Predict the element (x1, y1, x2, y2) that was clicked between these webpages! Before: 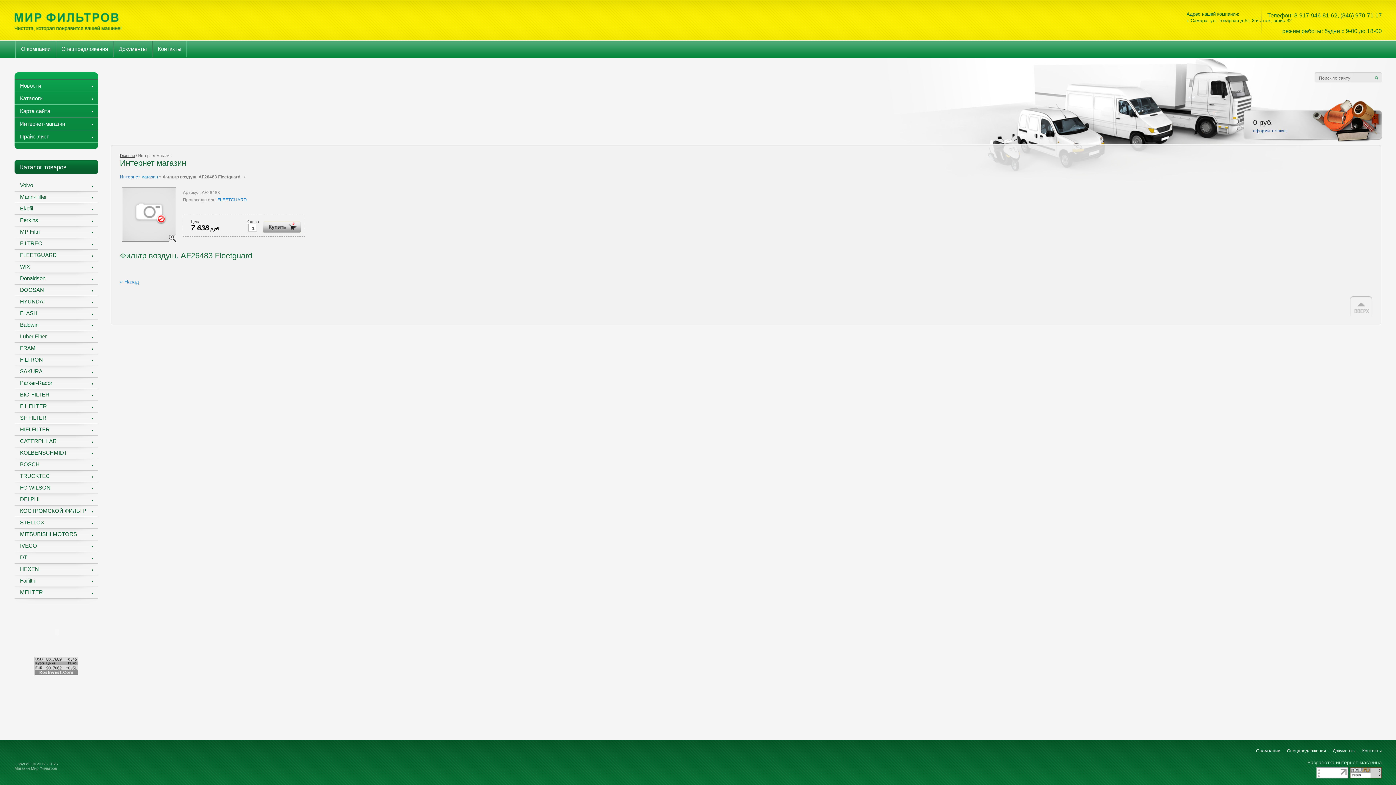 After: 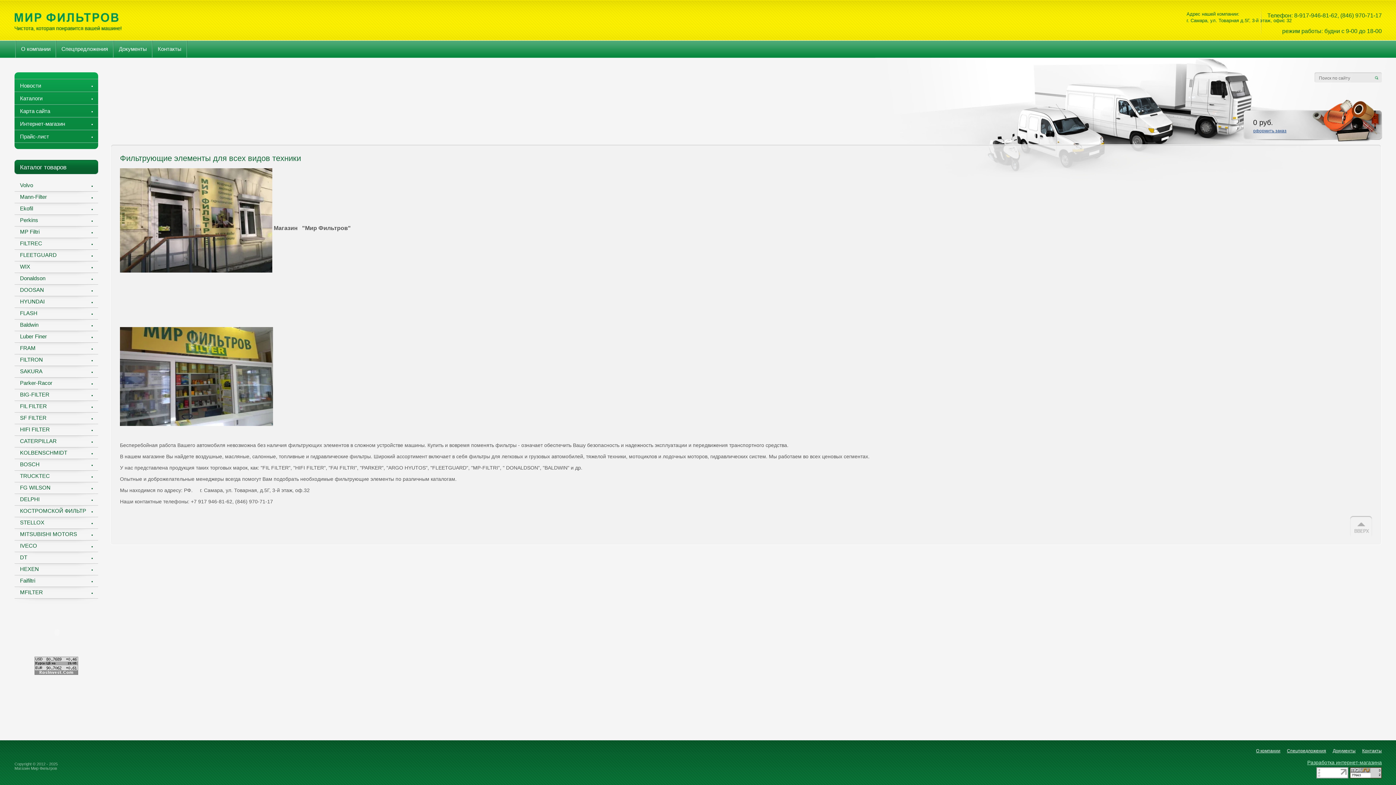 Action: bbox: (14, 18, 121, 24)